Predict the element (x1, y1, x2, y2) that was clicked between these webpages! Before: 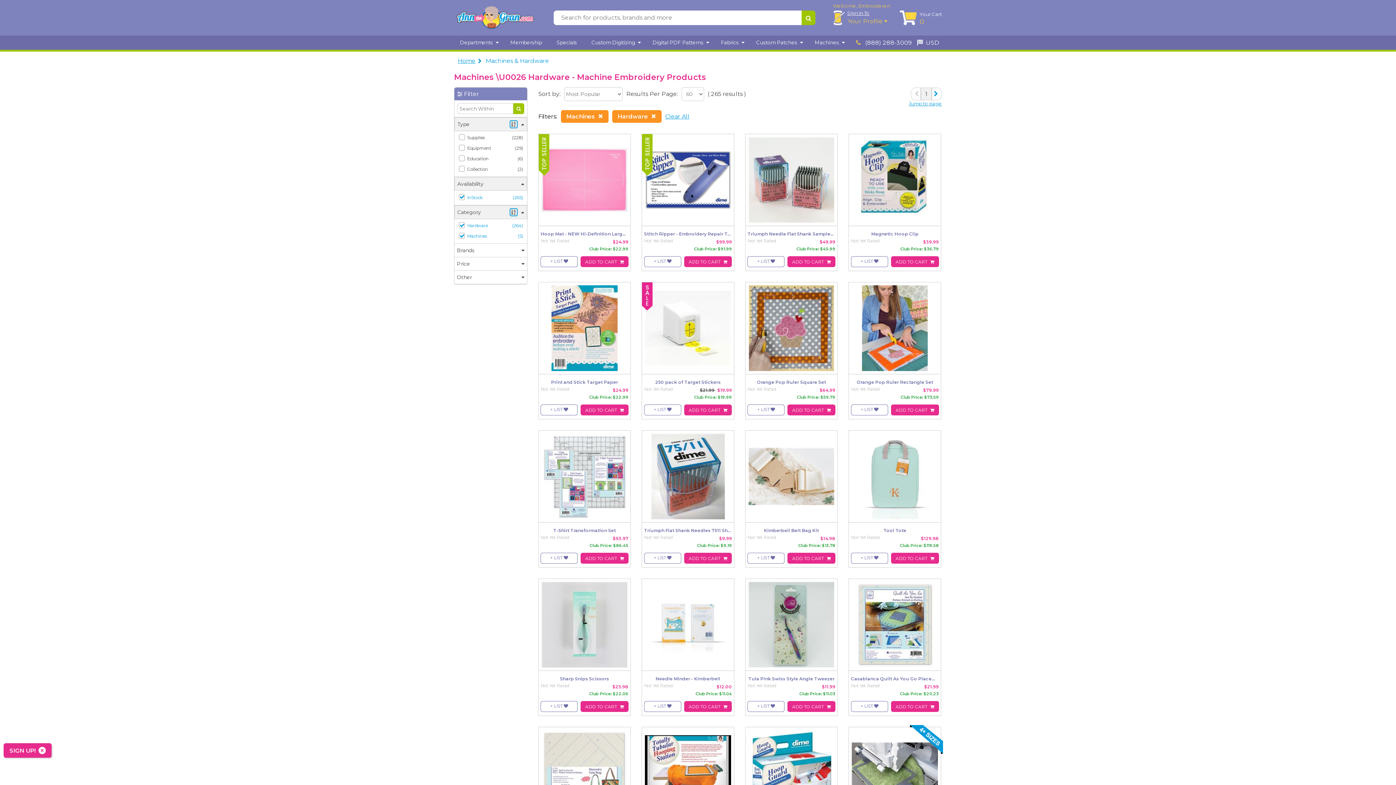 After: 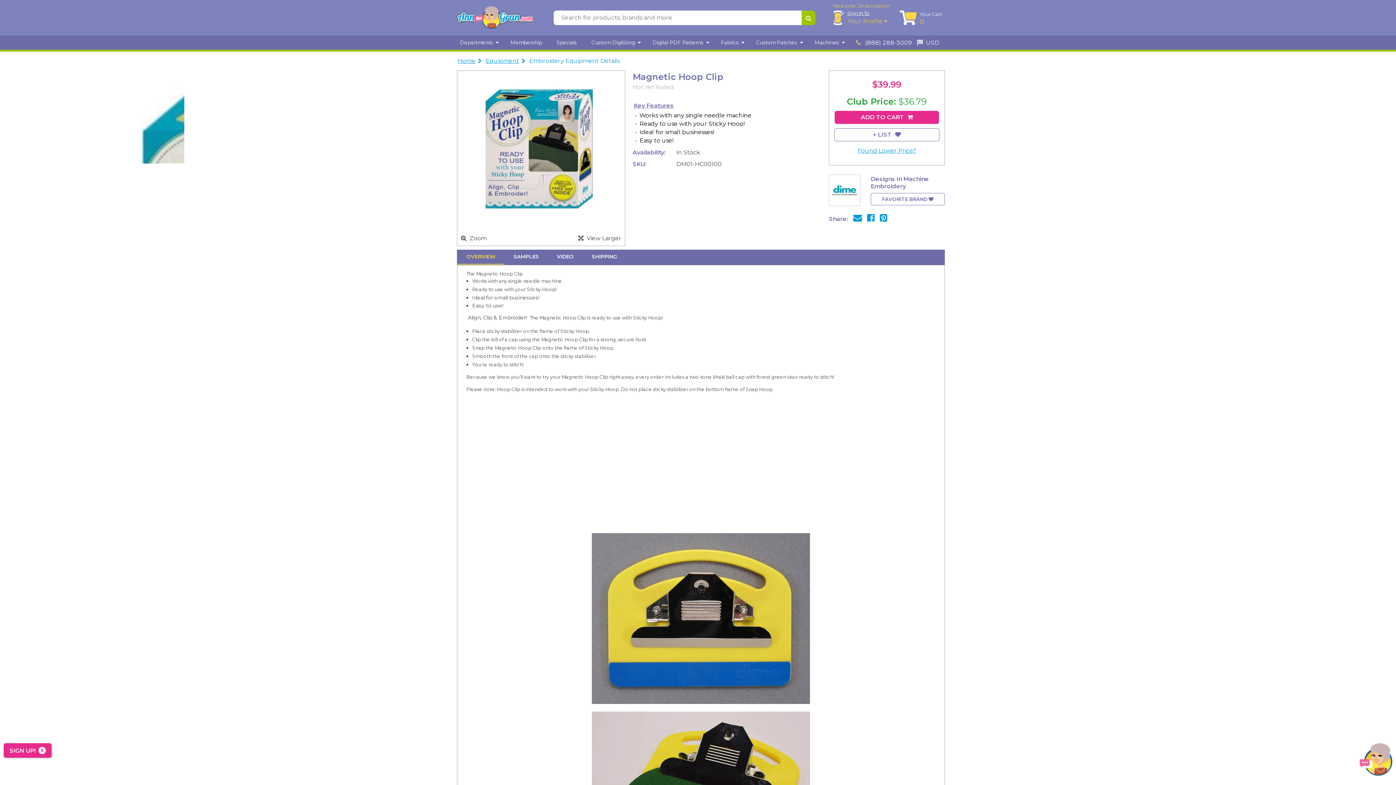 Action: bbox: (851, 231, 939, 236) label: Magnetic Hoop Clip